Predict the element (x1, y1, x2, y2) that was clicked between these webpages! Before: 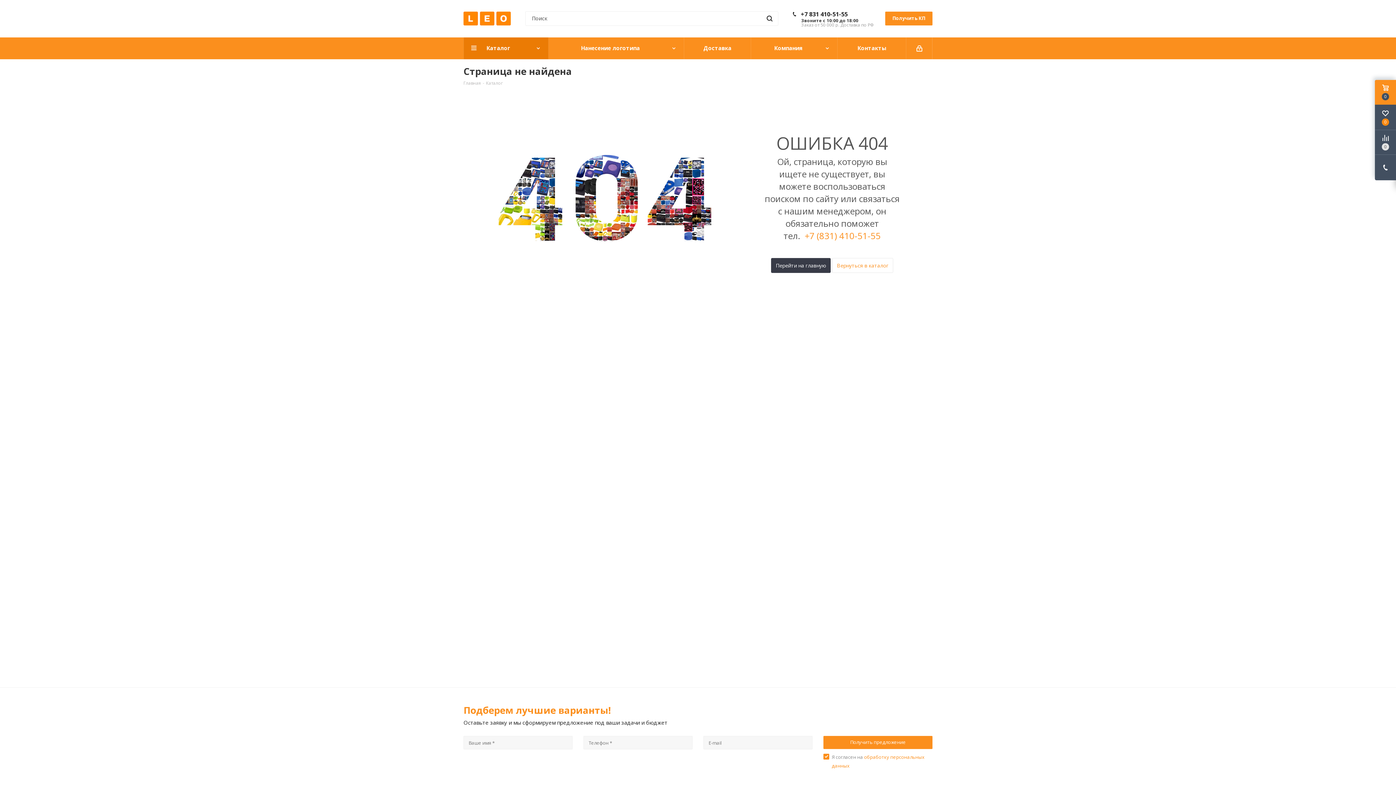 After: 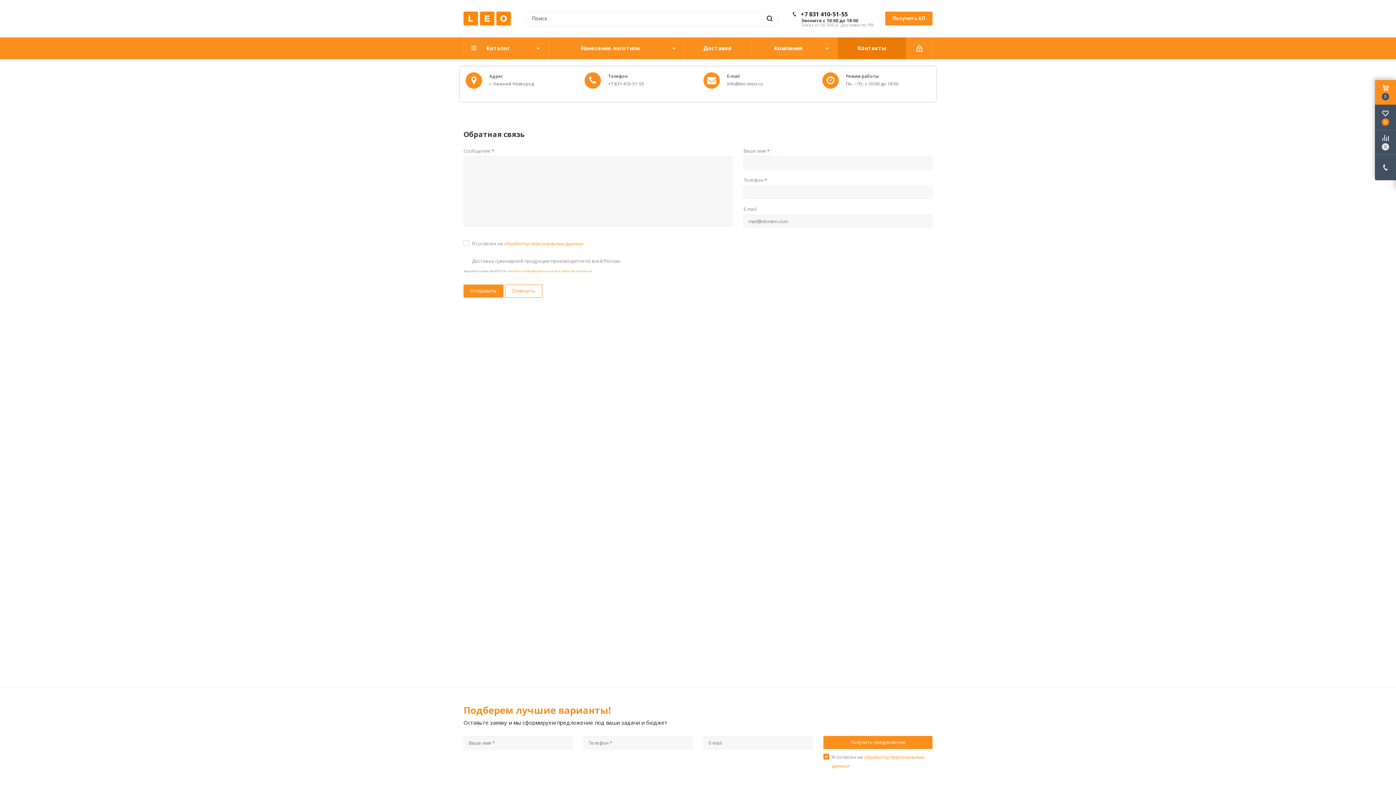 Action: bbox: (837, 37, 906, 59) label: Контакты